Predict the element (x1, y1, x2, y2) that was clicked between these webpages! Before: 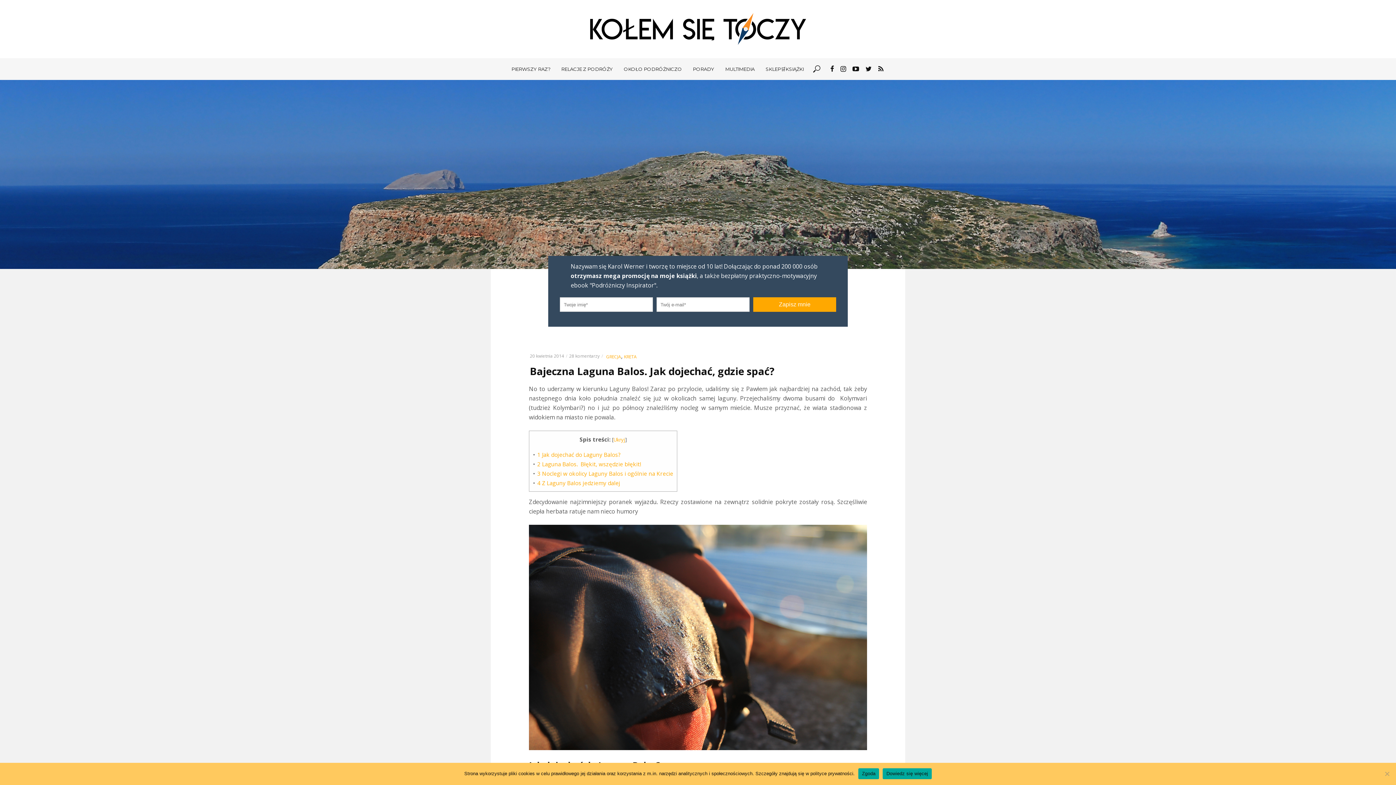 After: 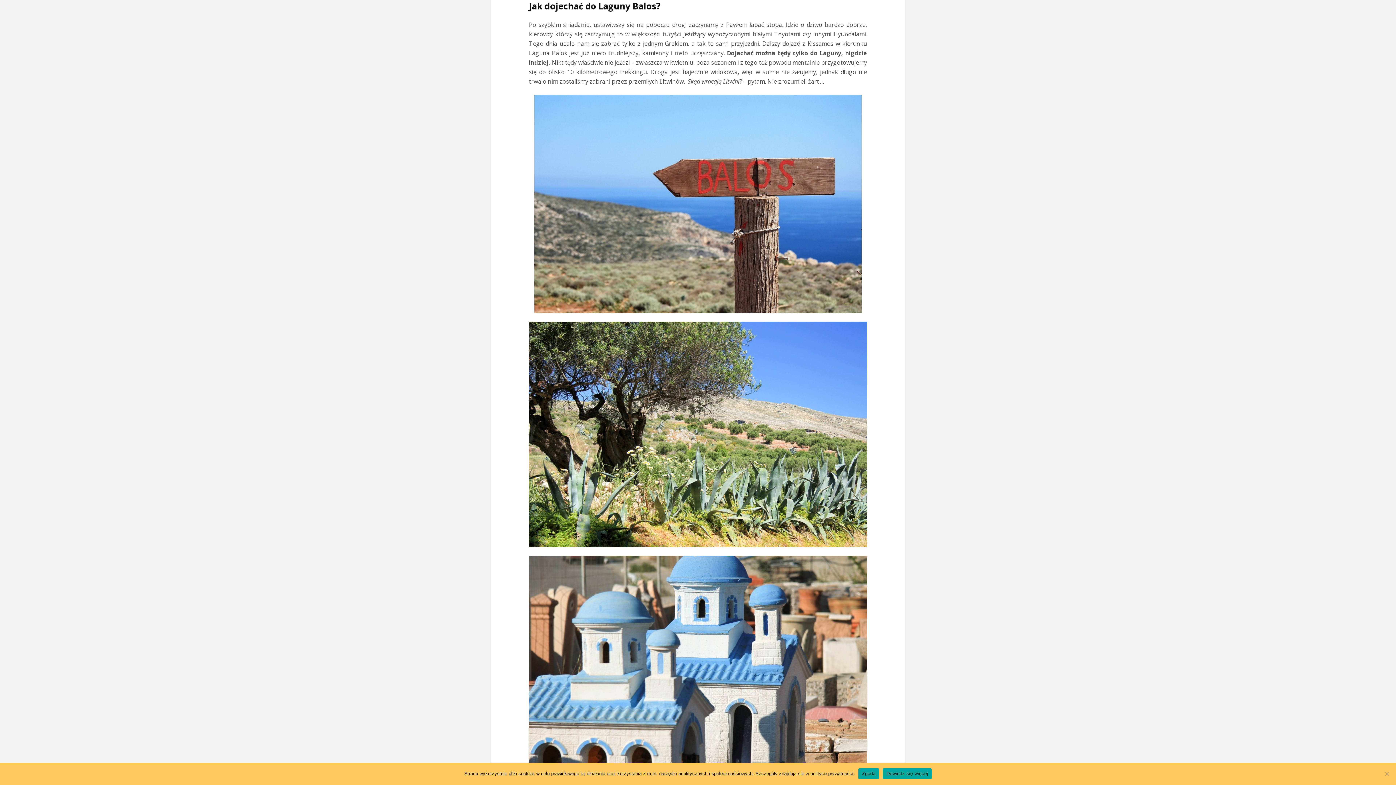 Action: label: 1 Jak dojechać do Laguny Balos? bbox: (537, 451, 620, 458)